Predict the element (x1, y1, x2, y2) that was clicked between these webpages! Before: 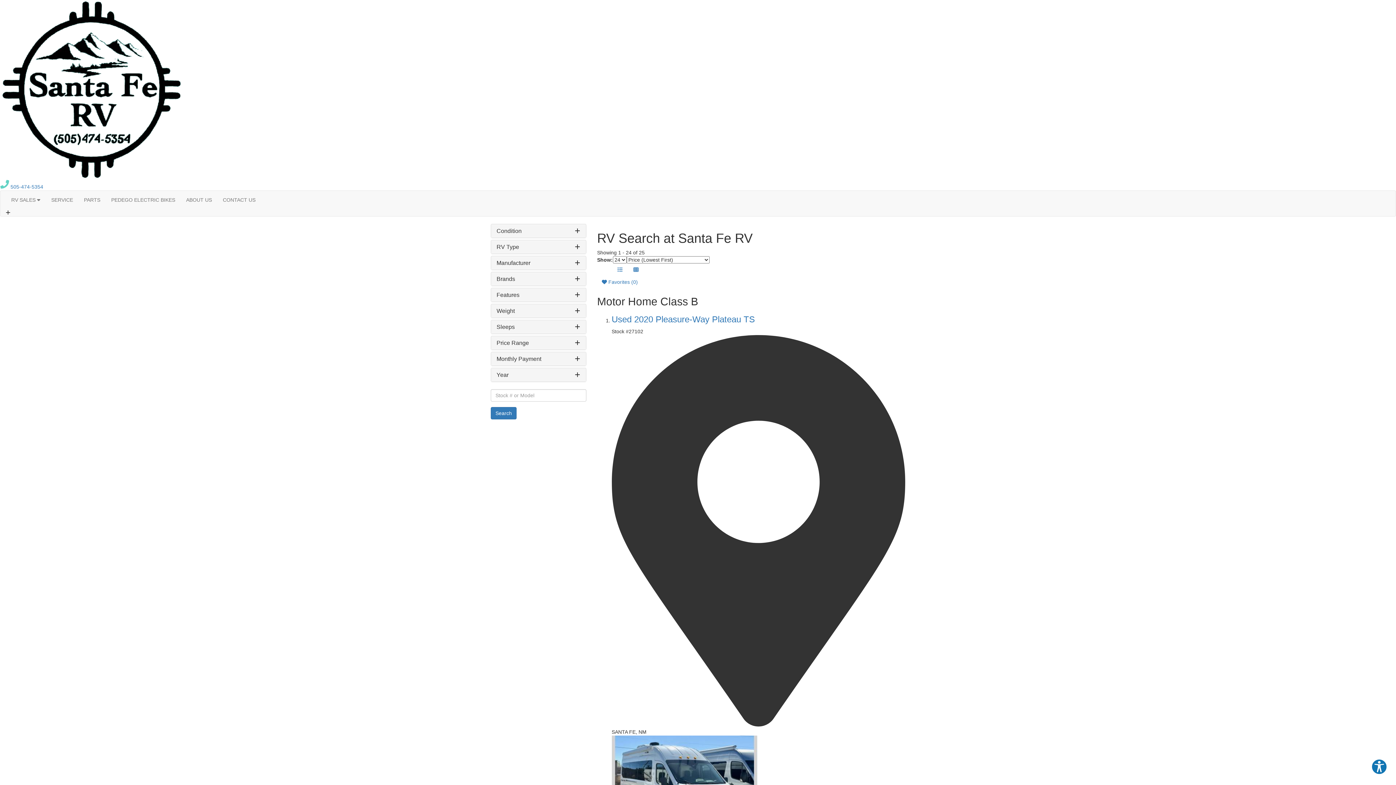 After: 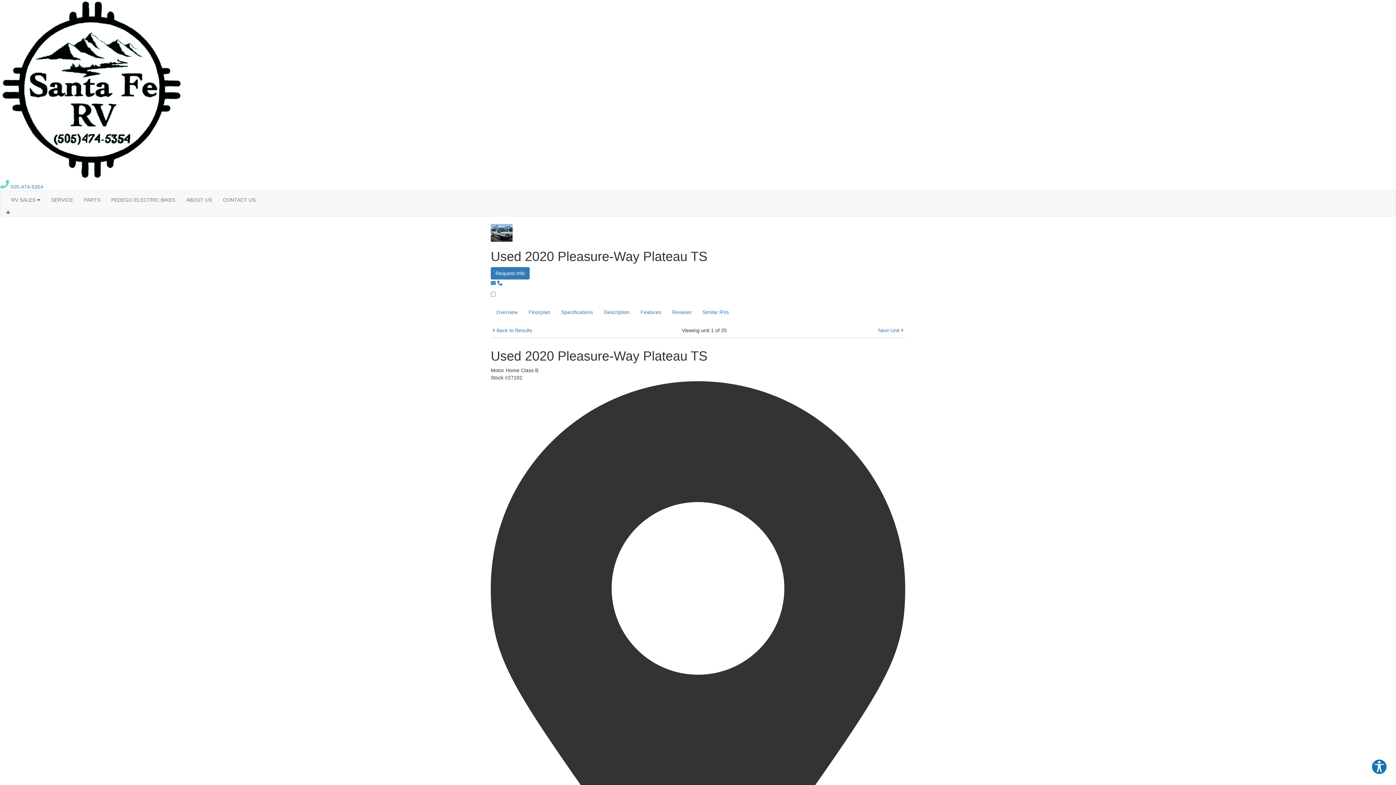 Action: bbox: (611, 314, 755, 324) label: Used 2020 Pleasure-Way Plateau TS